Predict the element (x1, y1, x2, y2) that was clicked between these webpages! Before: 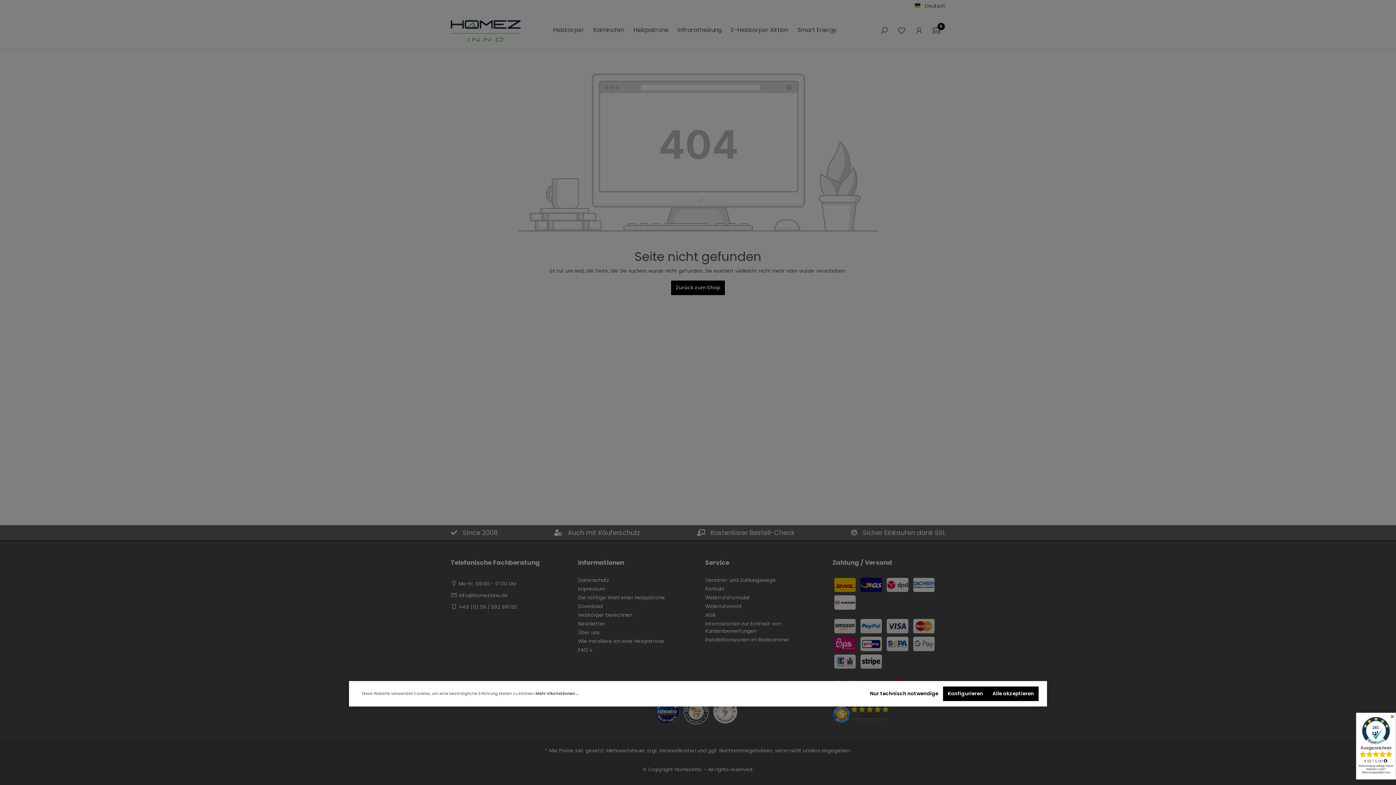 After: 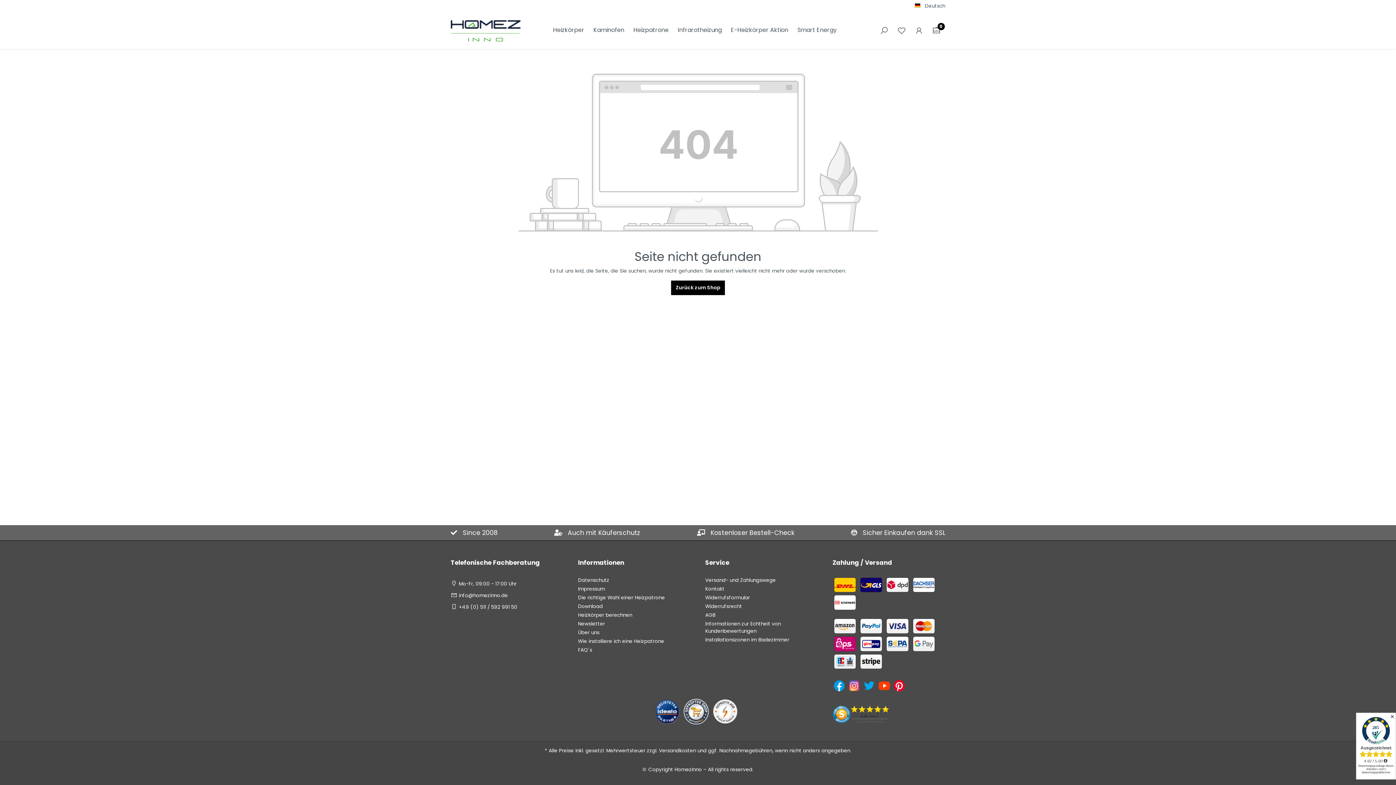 Action: bbox: (865, 686, 943, 701) label: Nur technisch notwendige